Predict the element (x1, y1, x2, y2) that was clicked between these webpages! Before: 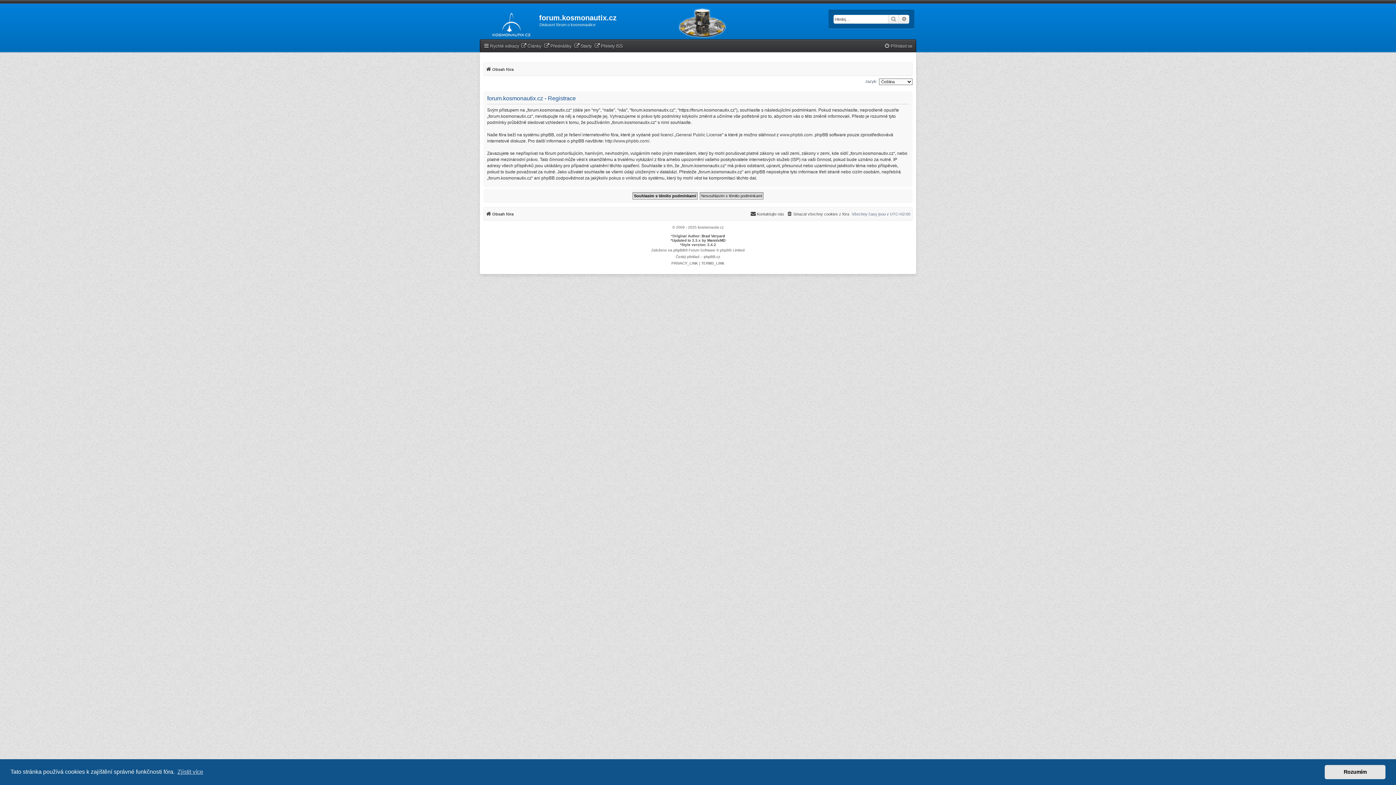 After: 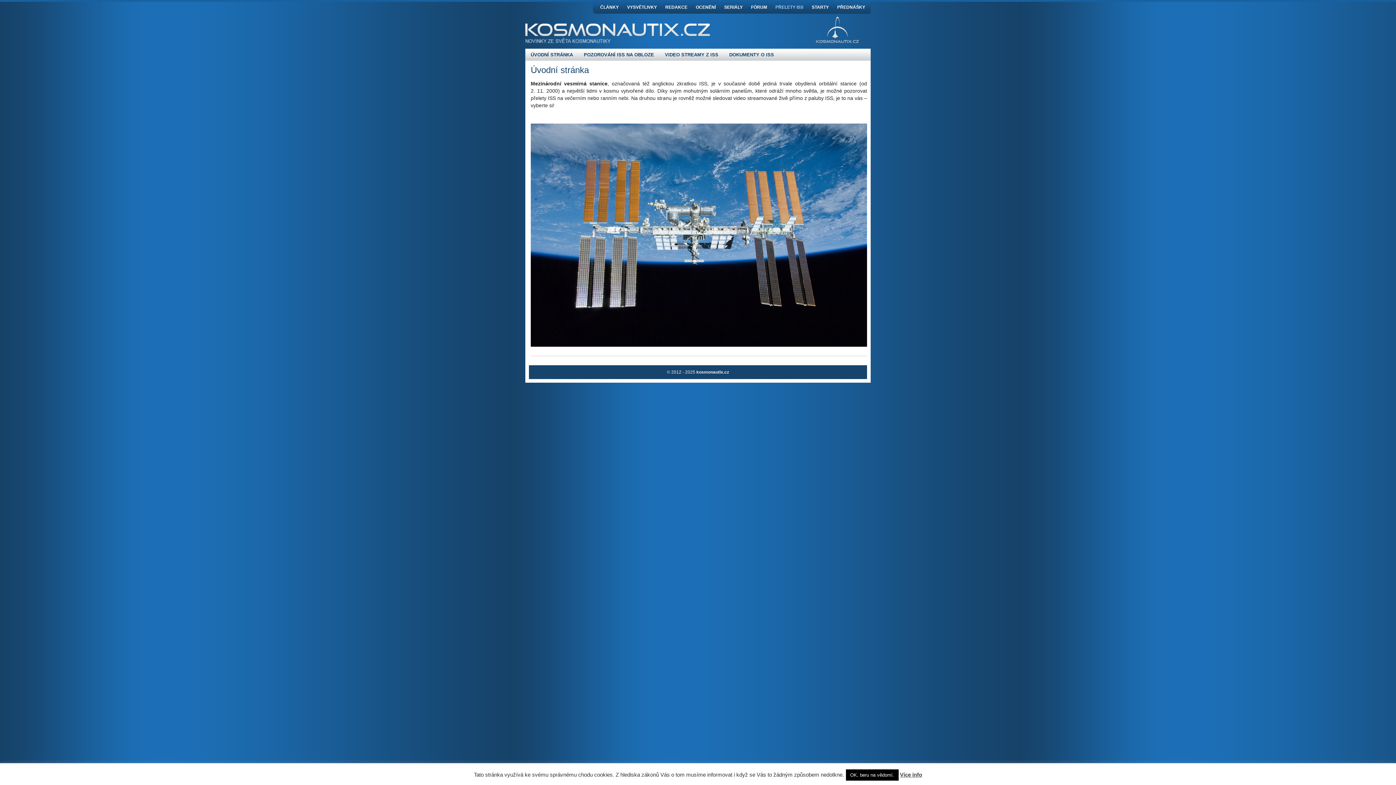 Action: bbox: (594, 41, 622, 50) label: Přelety ISS